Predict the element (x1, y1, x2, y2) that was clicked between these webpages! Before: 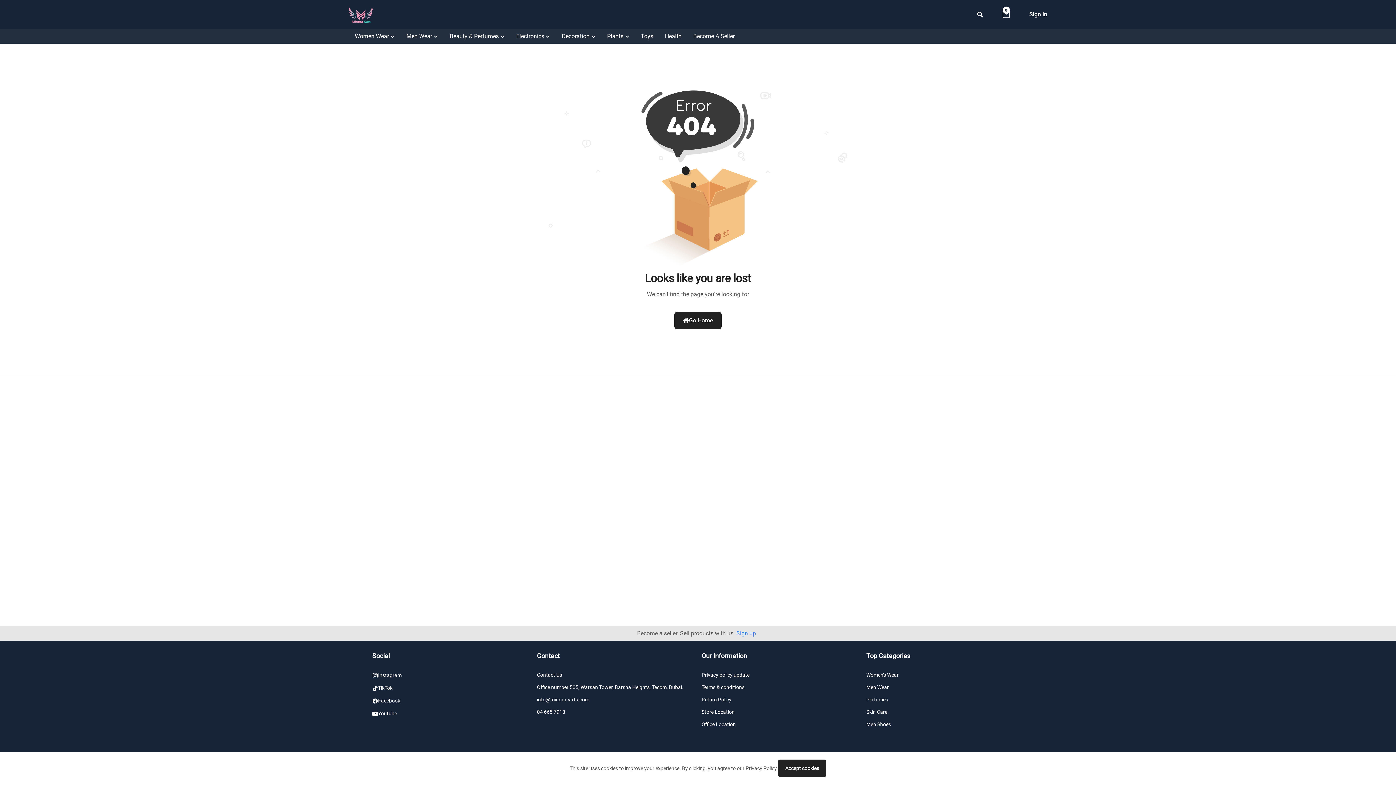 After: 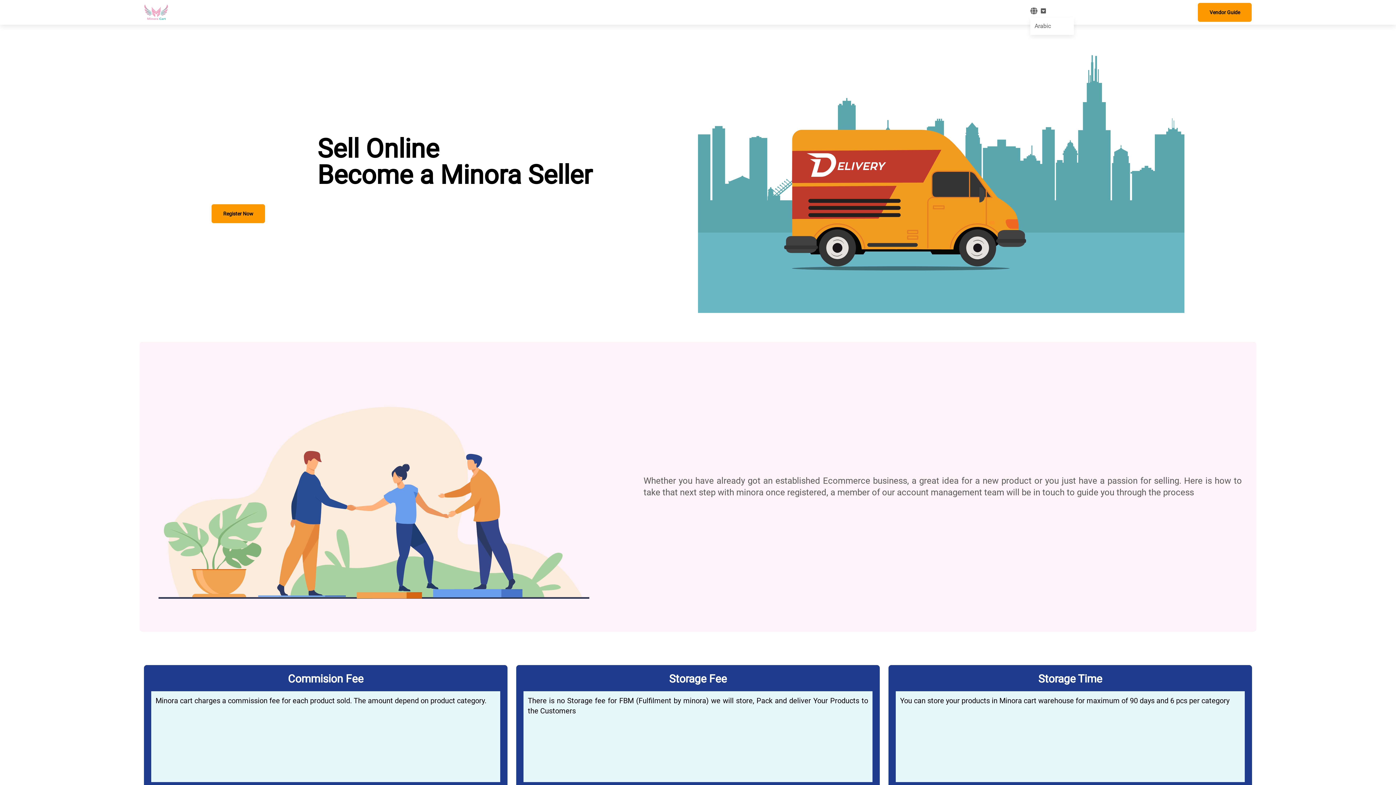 Action: label: Sign up bbox: (736, 629, 756, 638)